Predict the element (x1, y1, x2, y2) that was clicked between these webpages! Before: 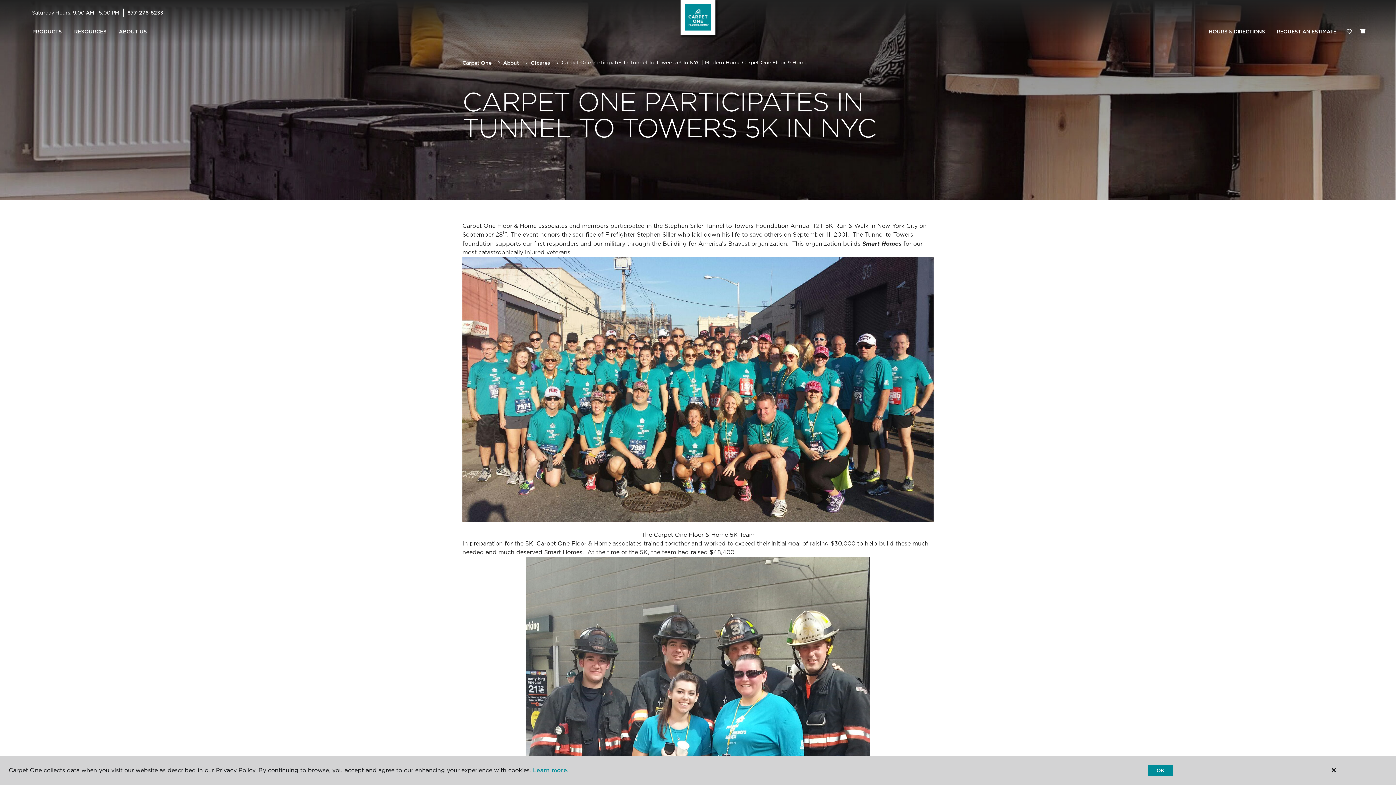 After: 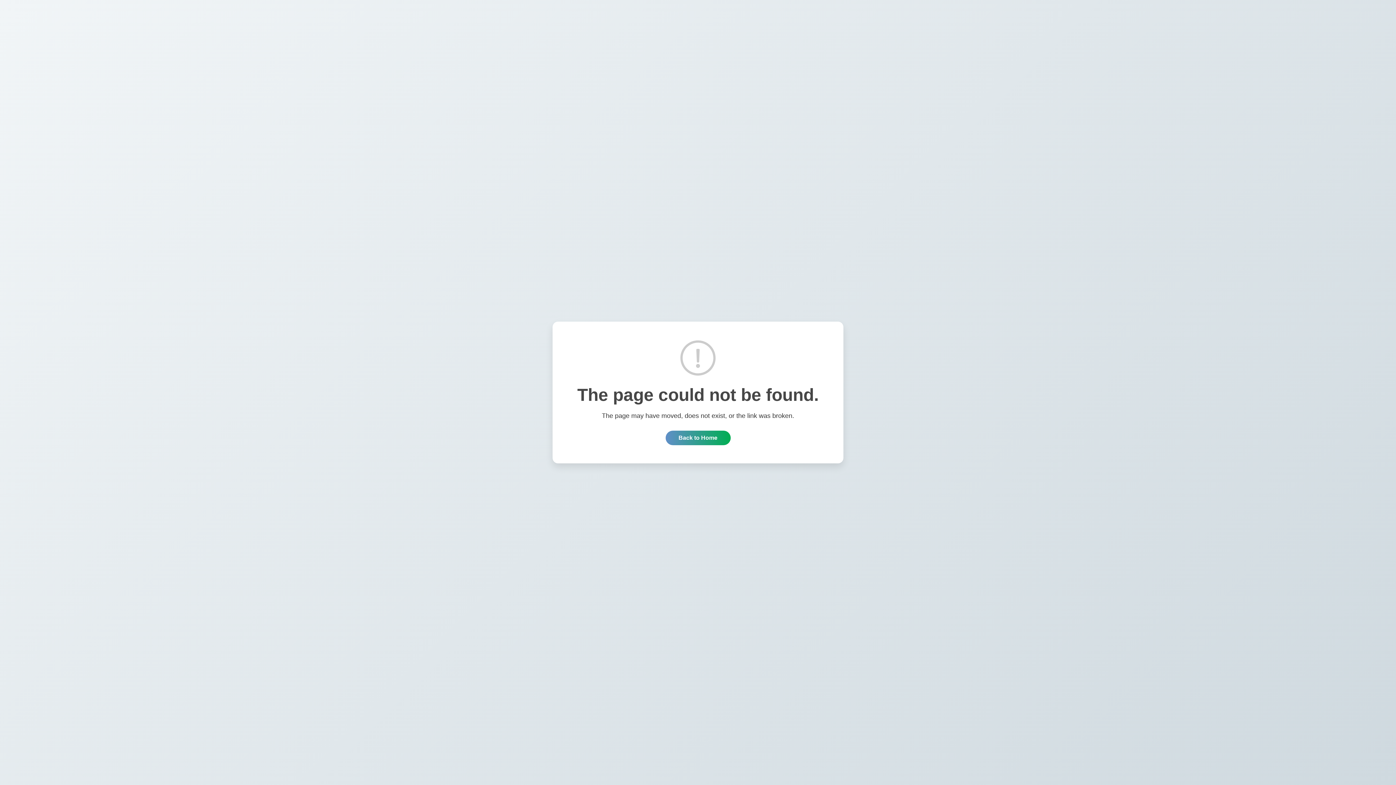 Action: bbox: (462, 385, 933, 392)